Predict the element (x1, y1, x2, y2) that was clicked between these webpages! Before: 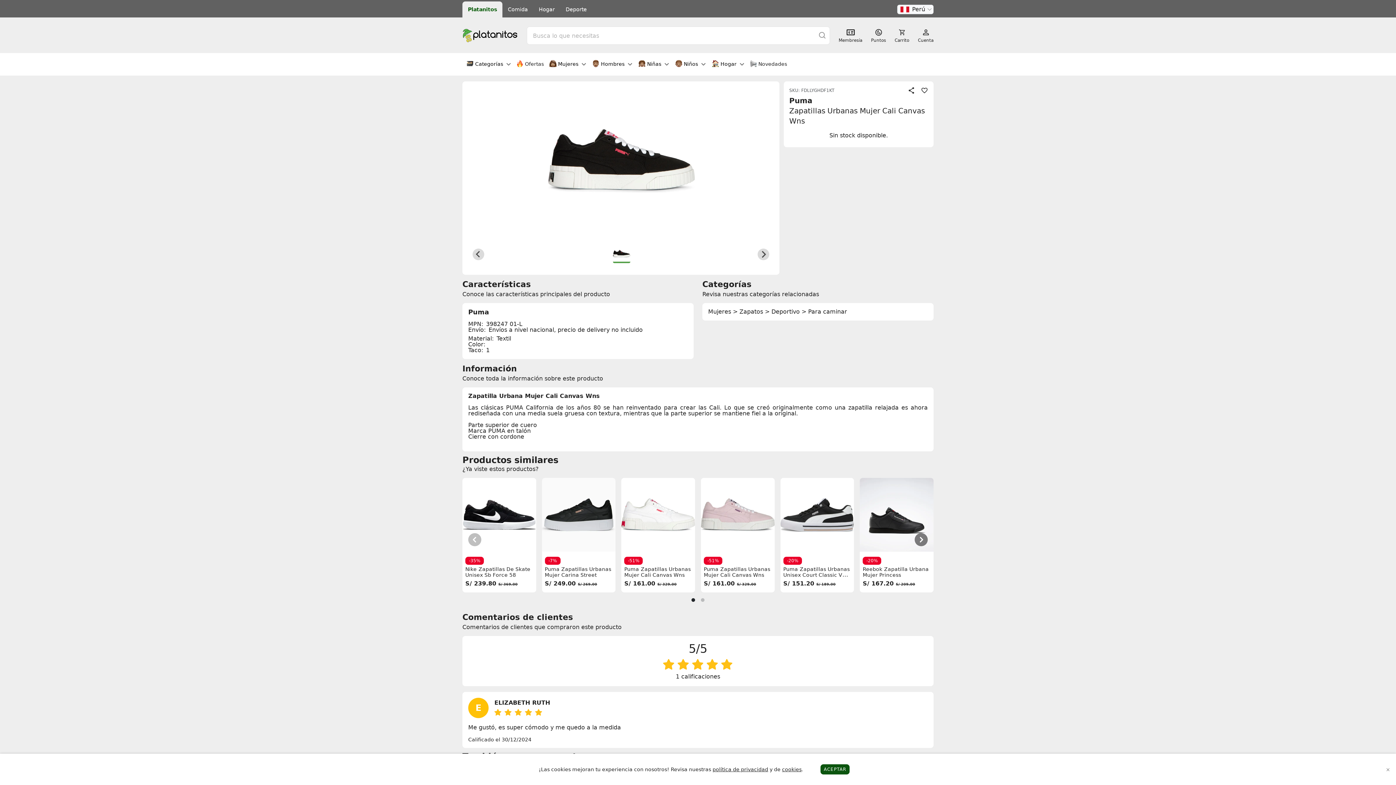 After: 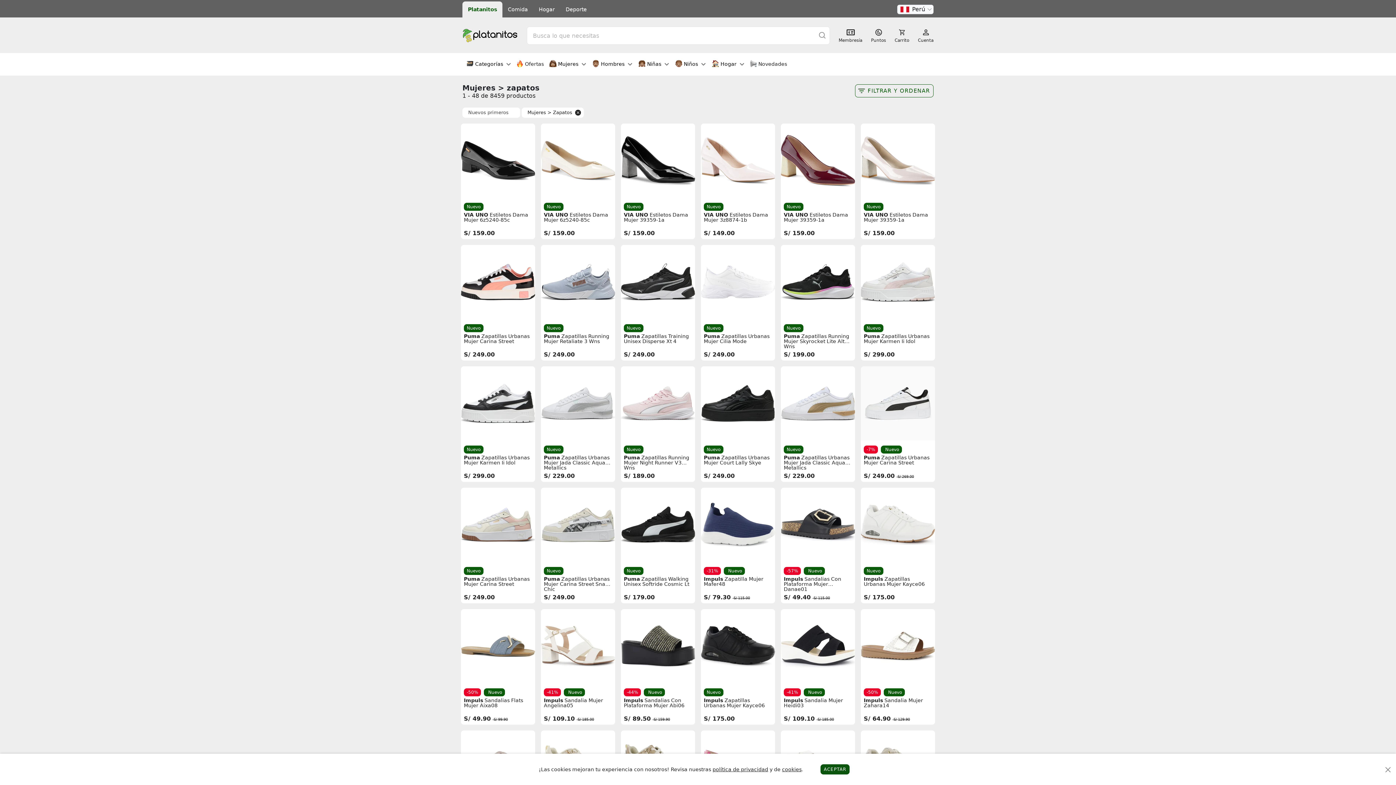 Action: label: > Zapatos bbox: (733, 308, 763, 315)